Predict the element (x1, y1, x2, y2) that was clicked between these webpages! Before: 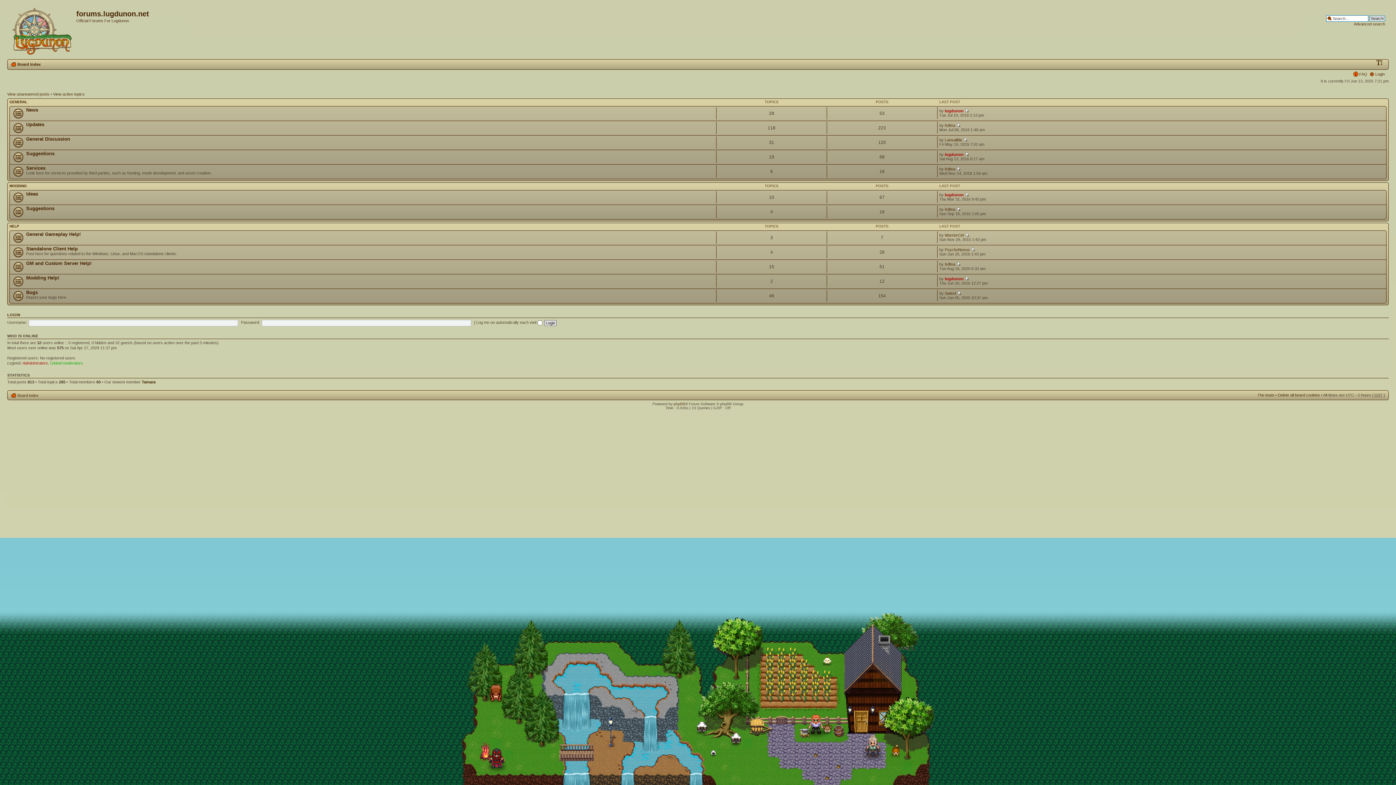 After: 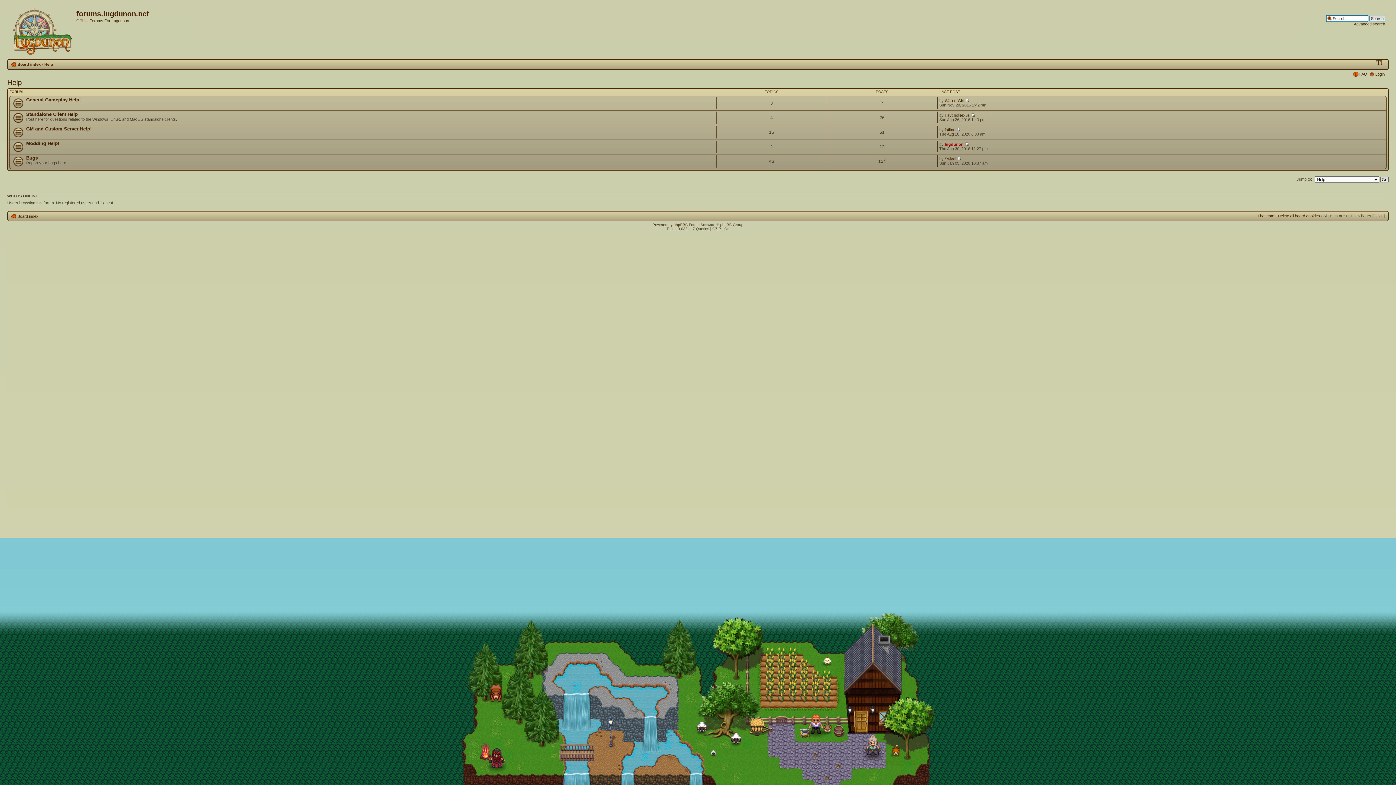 Action: label: HELP bbox: (9, 224, 19, 228)